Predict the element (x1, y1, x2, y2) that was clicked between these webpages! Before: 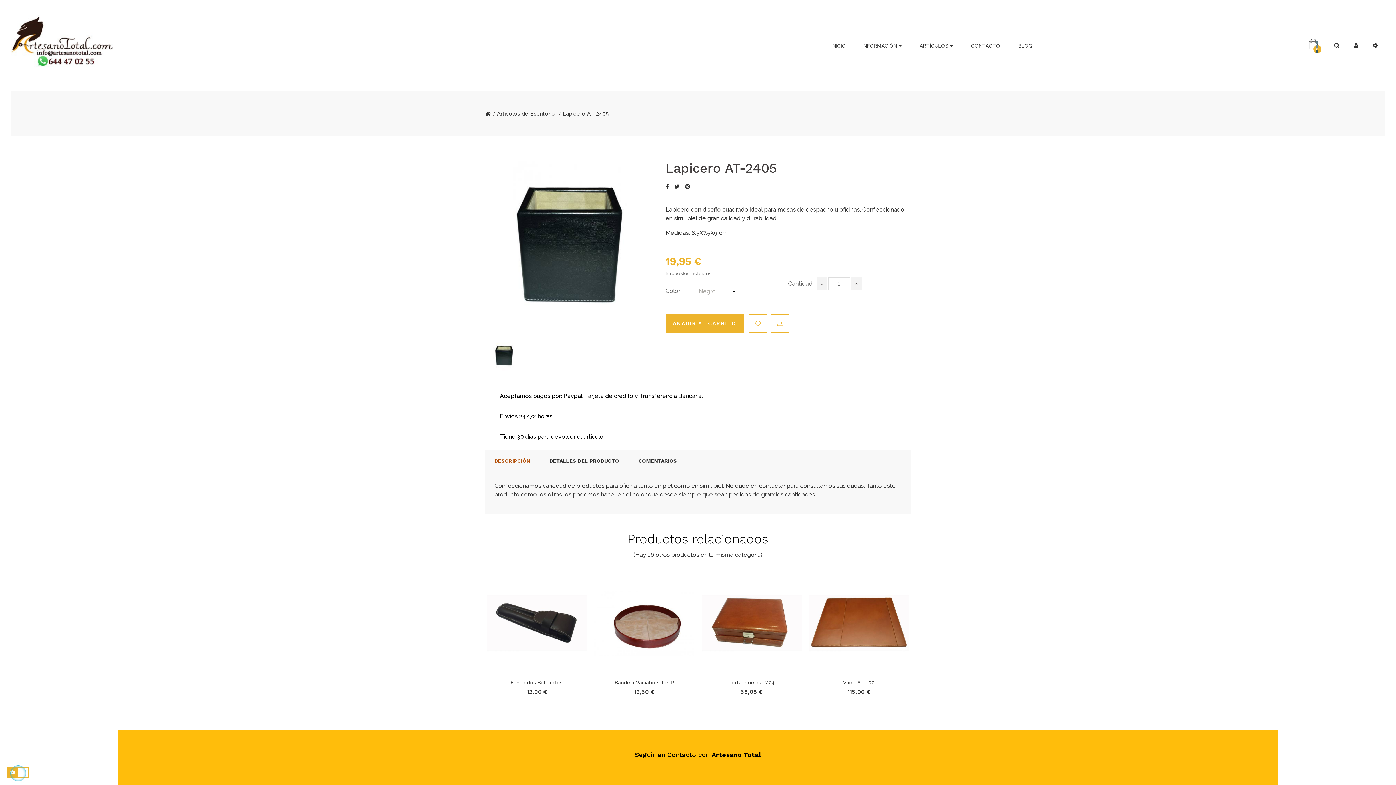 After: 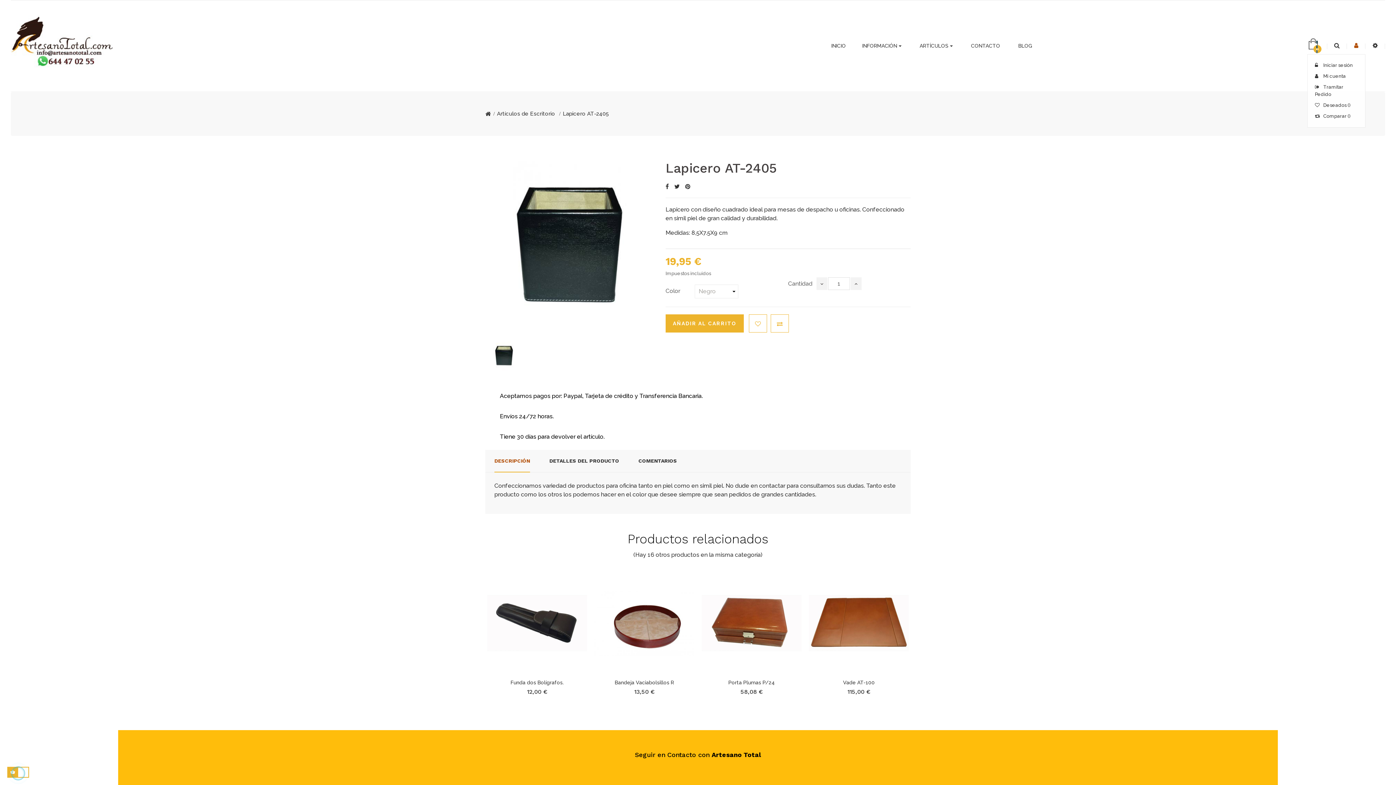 Action: bbox: (1347, 37, 1365, 54)